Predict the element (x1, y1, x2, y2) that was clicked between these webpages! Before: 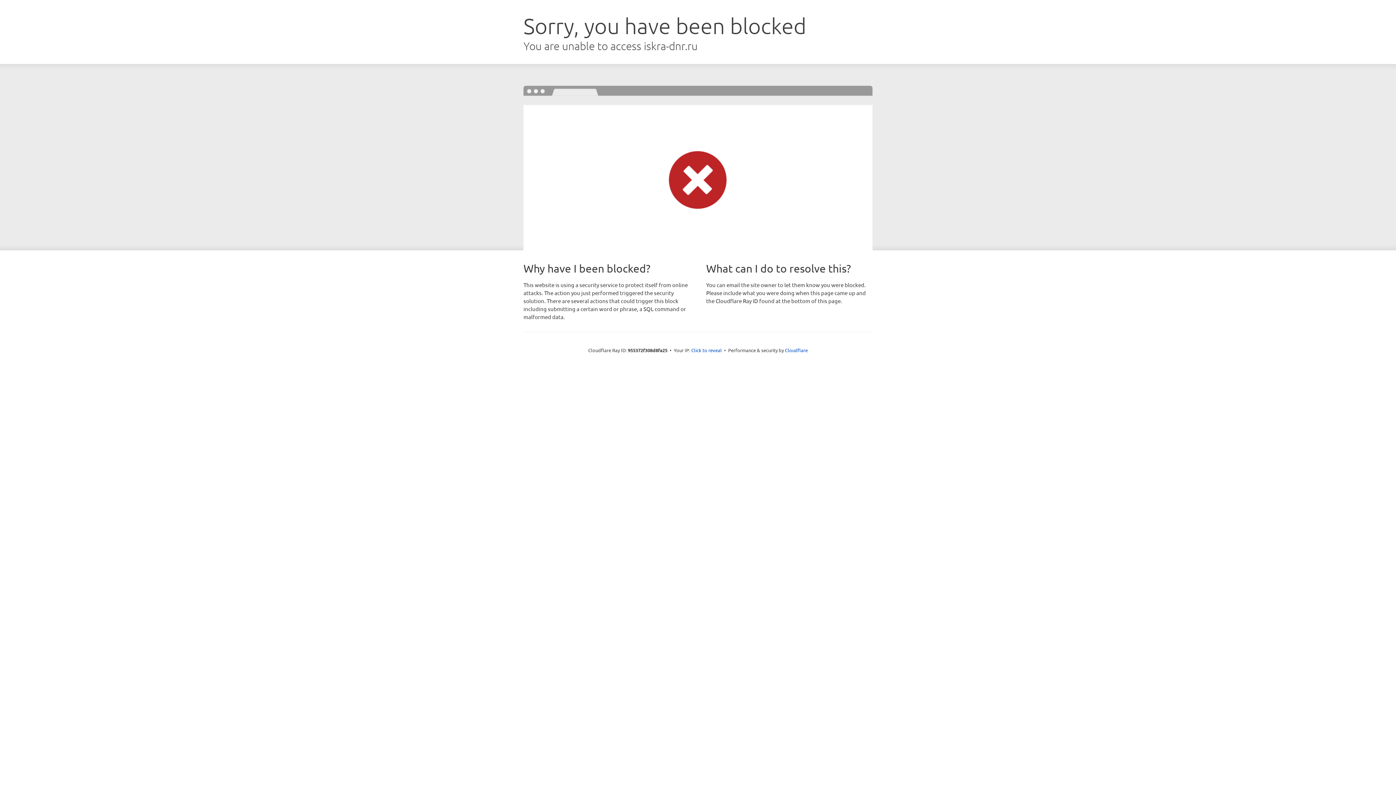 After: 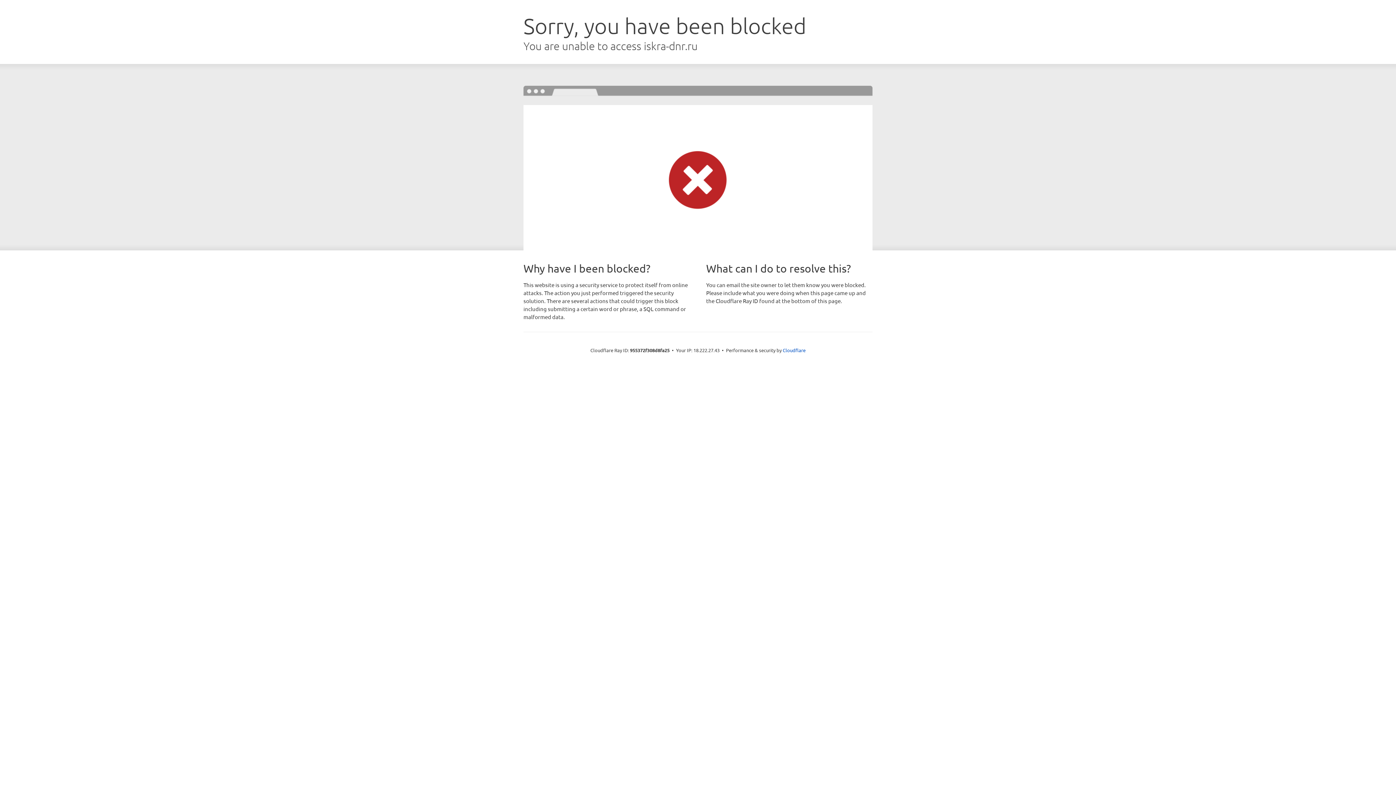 Action: label: Click to reveal bbox: (691, 346, 722, 353)